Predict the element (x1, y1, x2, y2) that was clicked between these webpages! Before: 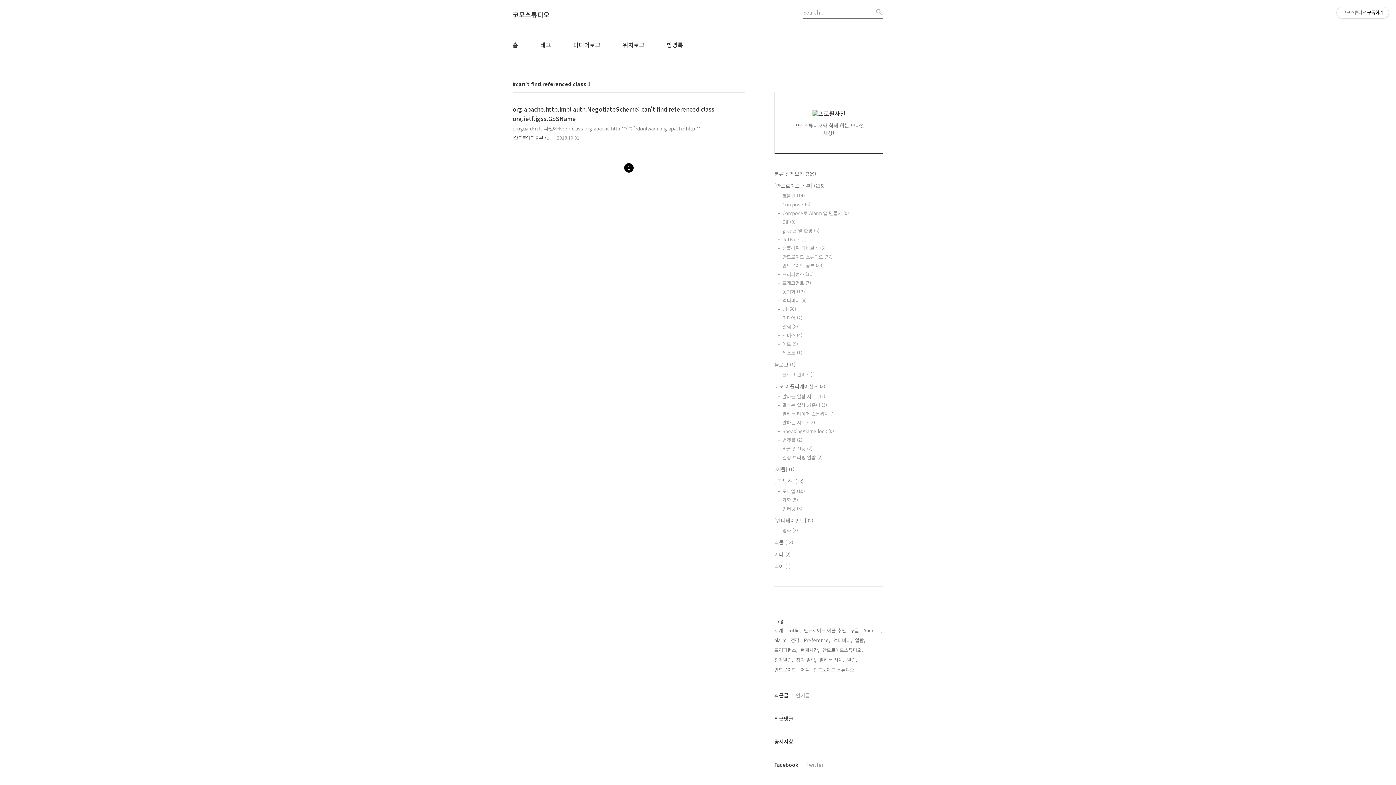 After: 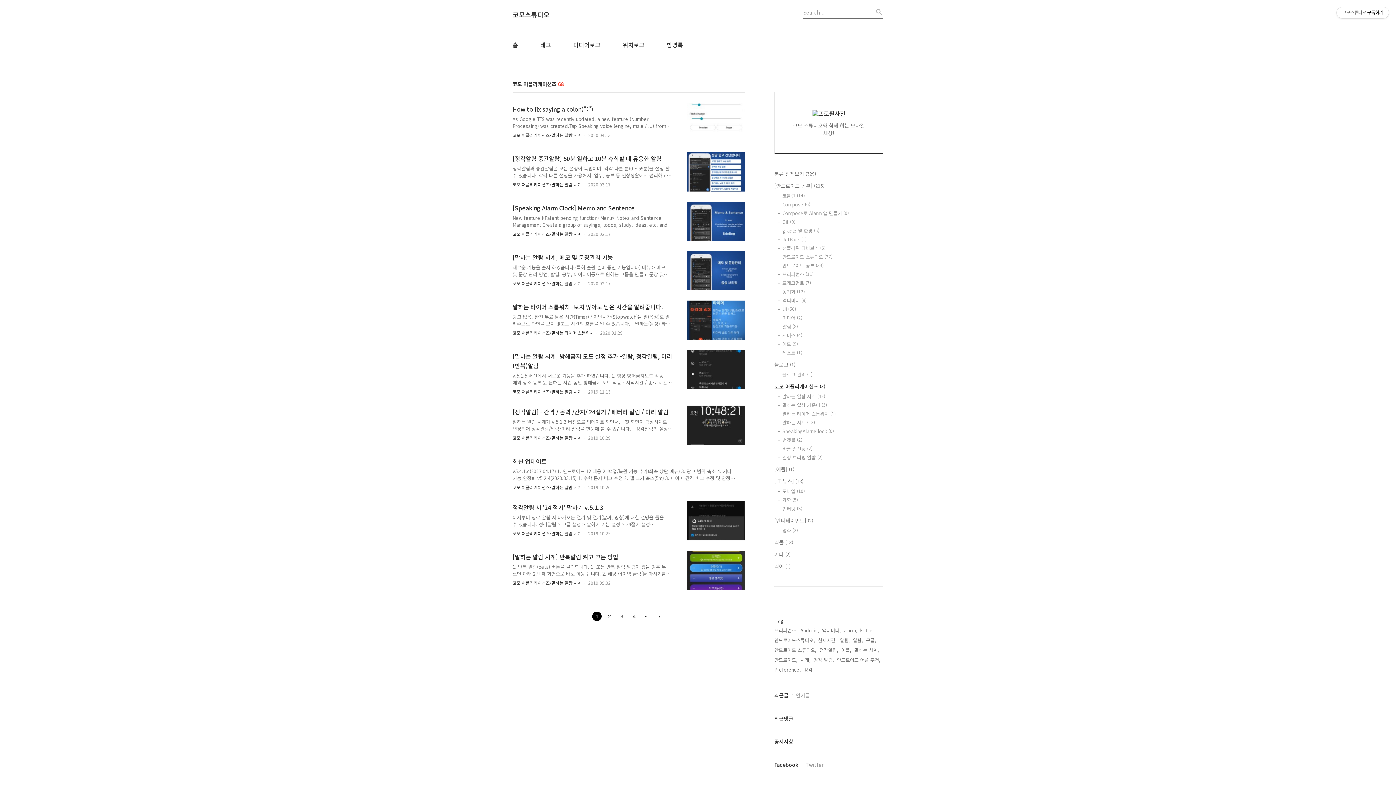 Action: label: 코모 어플리케이션즈 (3) bbox: (774, 382, 883, 390)